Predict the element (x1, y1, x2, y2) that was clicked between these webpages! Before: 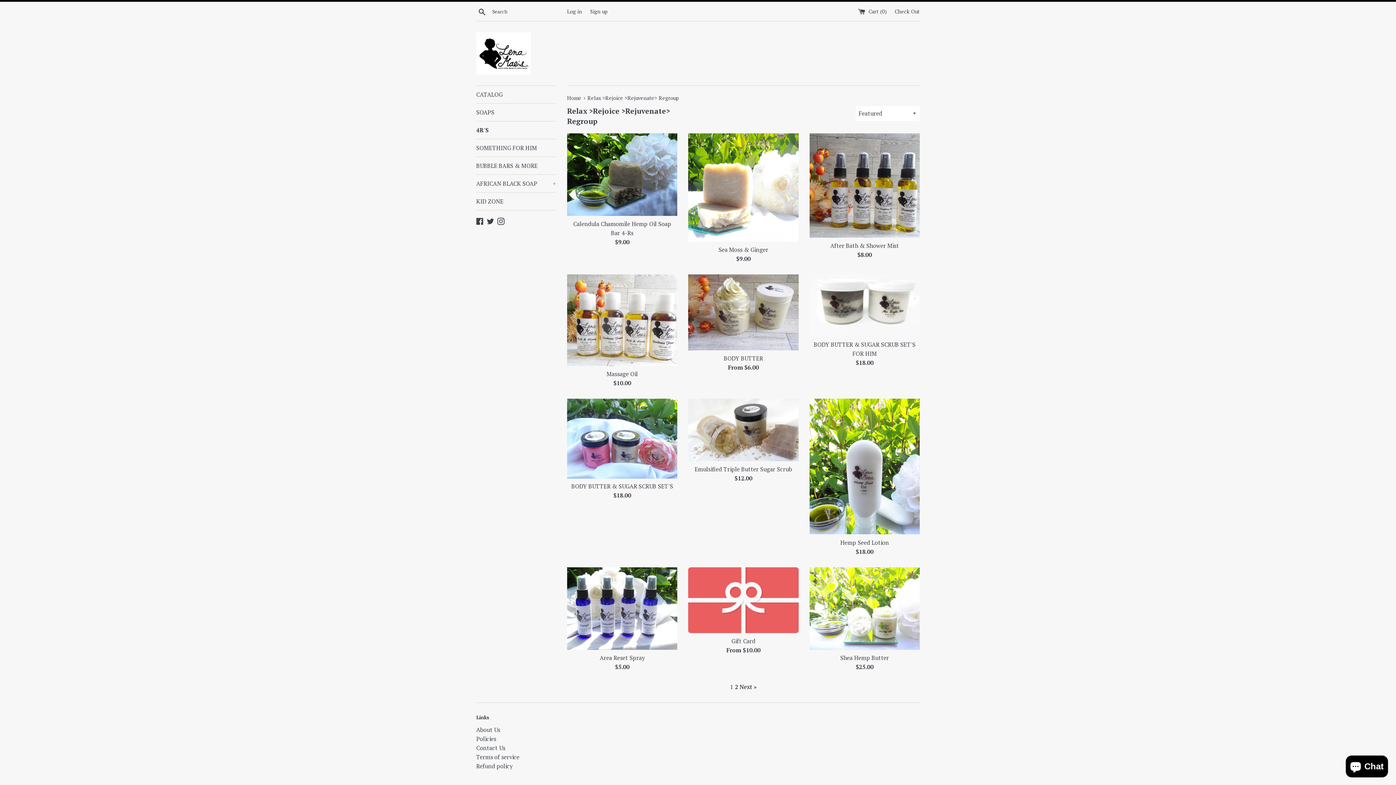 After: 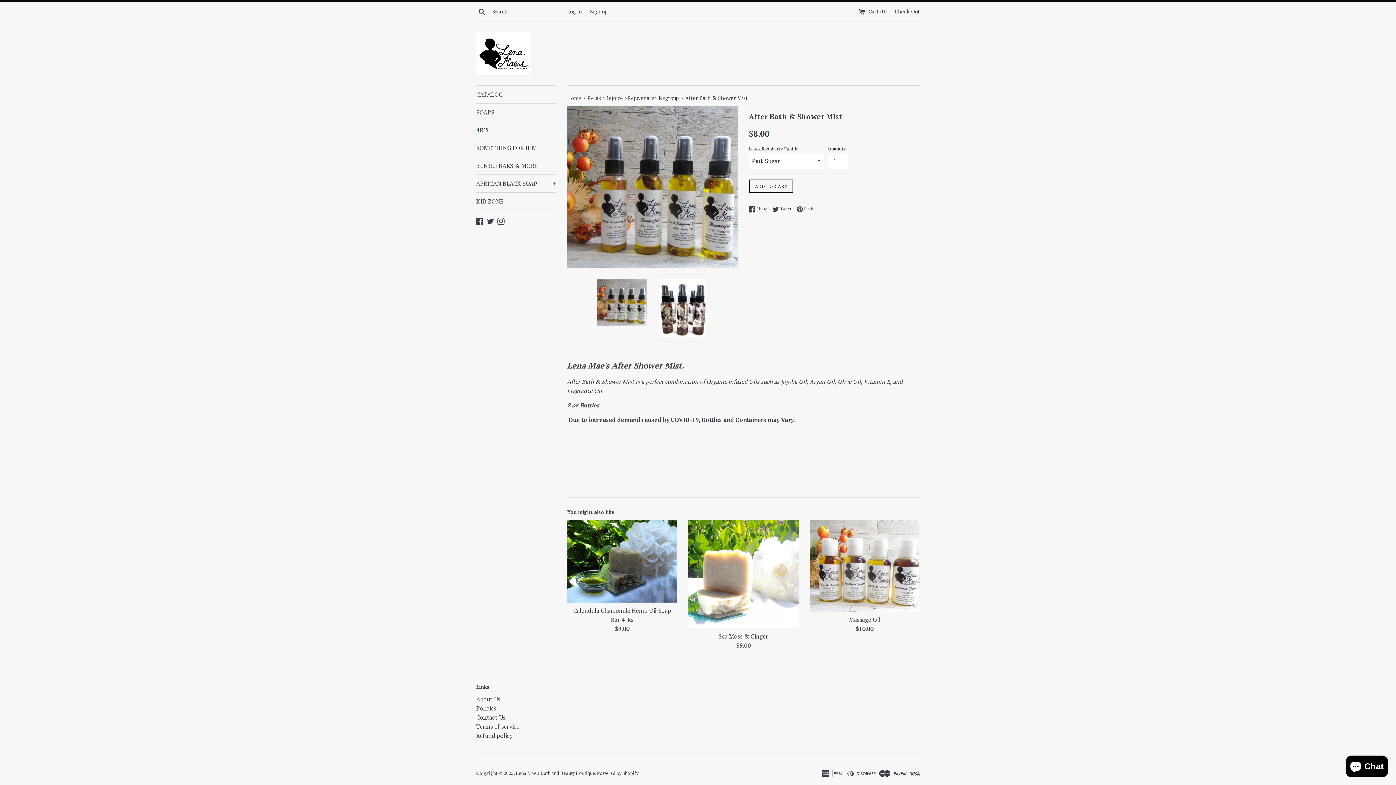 Action: label: After Bath & Shower Mist bbox: (830, 241, 899, 249)